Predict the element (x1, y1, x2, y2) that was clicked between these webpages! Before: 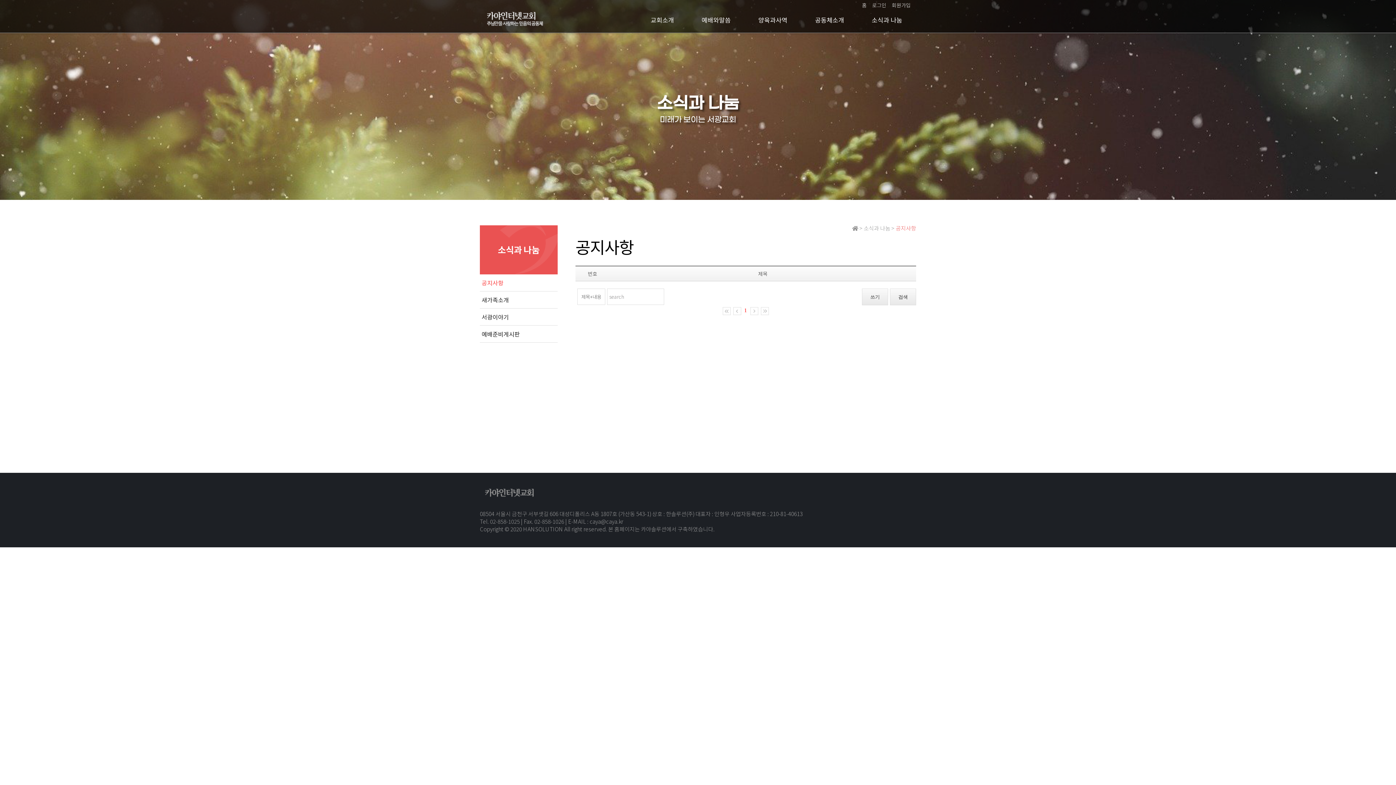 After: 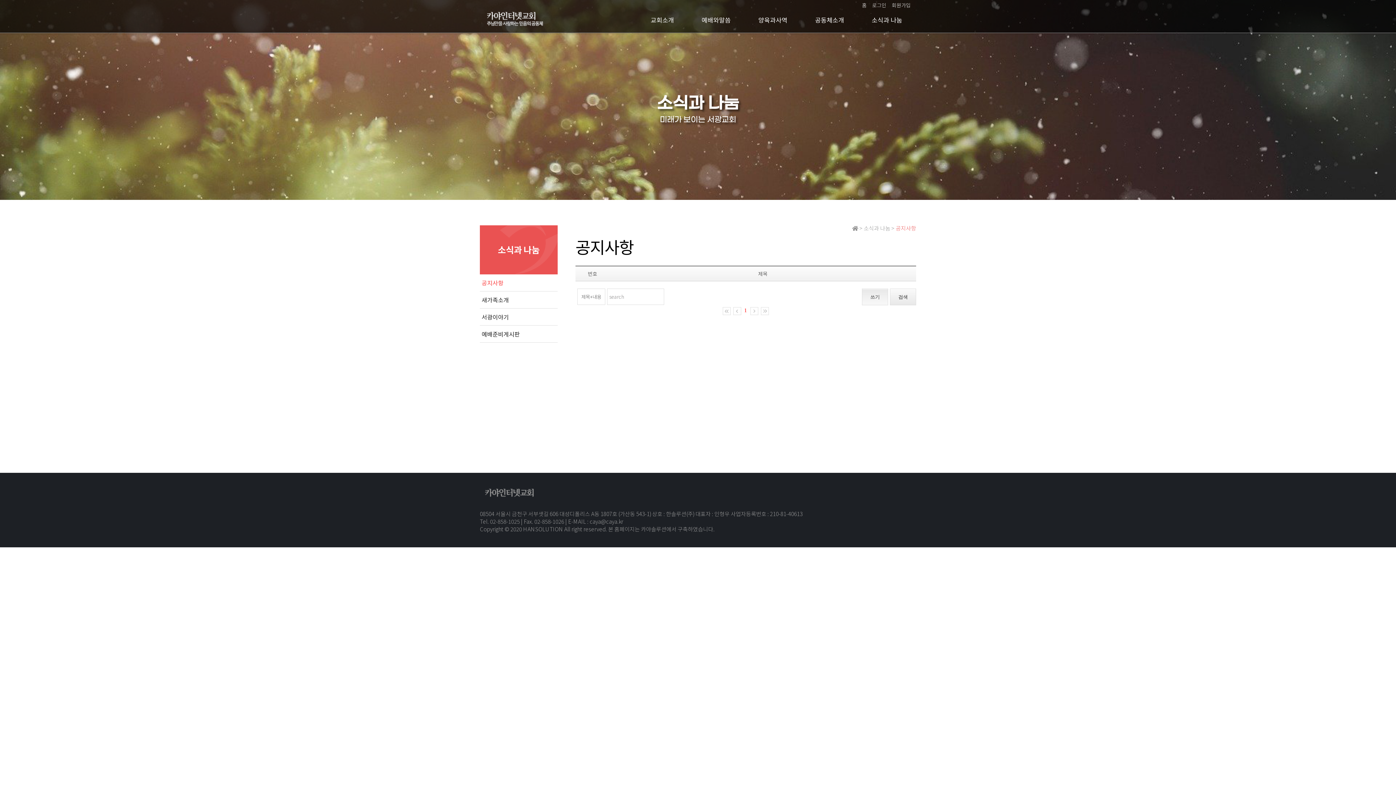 Action: label: 쓰기 bbox: (862, 288, 888, 305)